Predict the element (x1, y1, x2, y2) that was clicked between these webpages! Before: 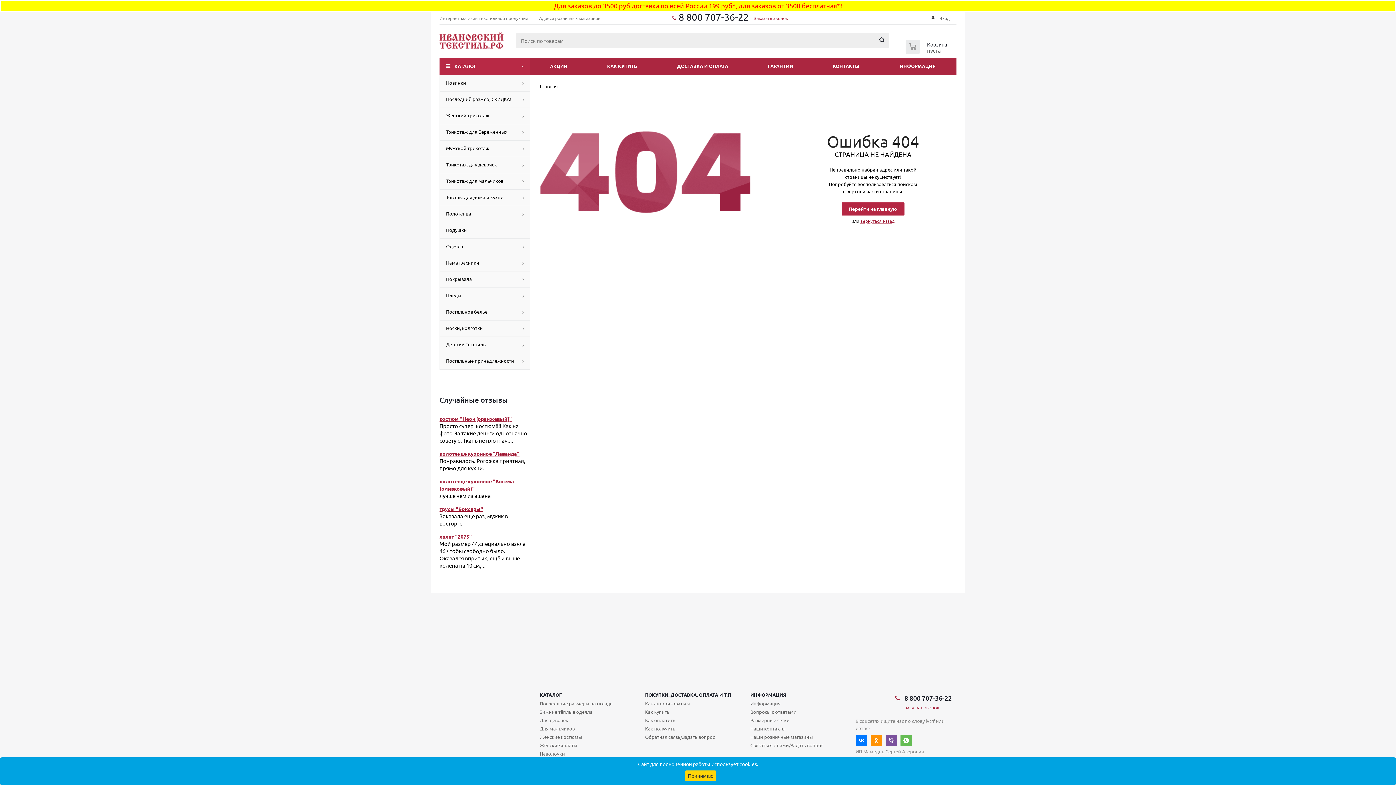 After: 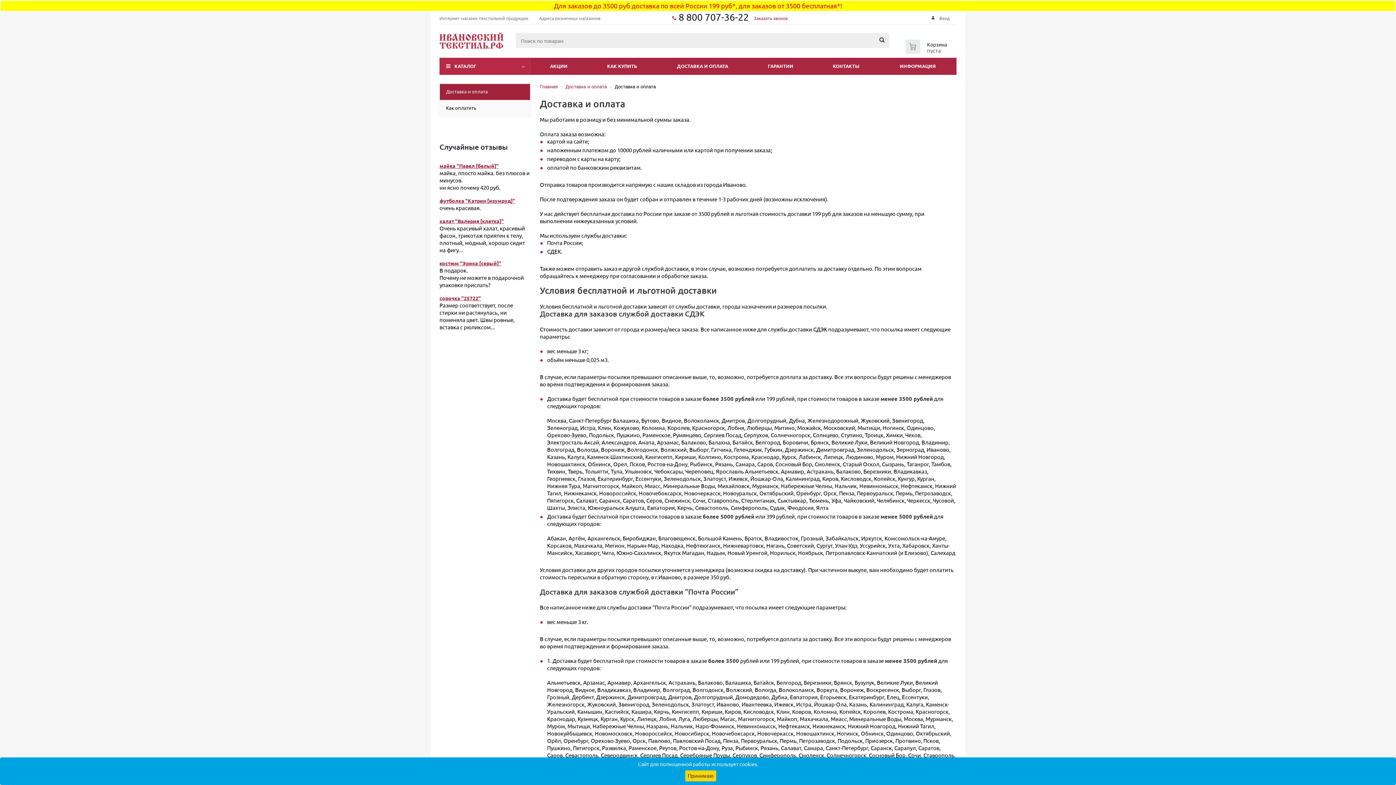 Action: bbox: (645, 725, 675, 732) label: Как получить